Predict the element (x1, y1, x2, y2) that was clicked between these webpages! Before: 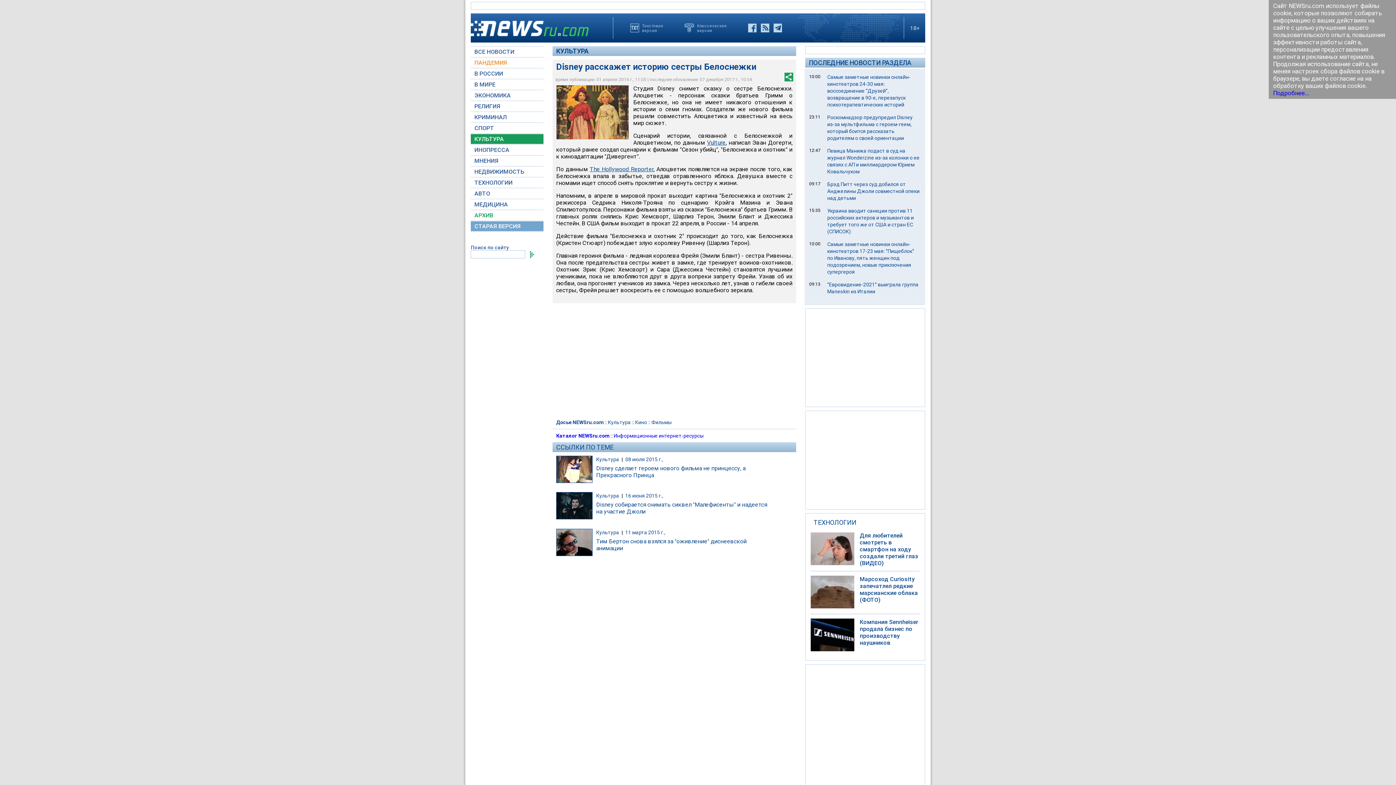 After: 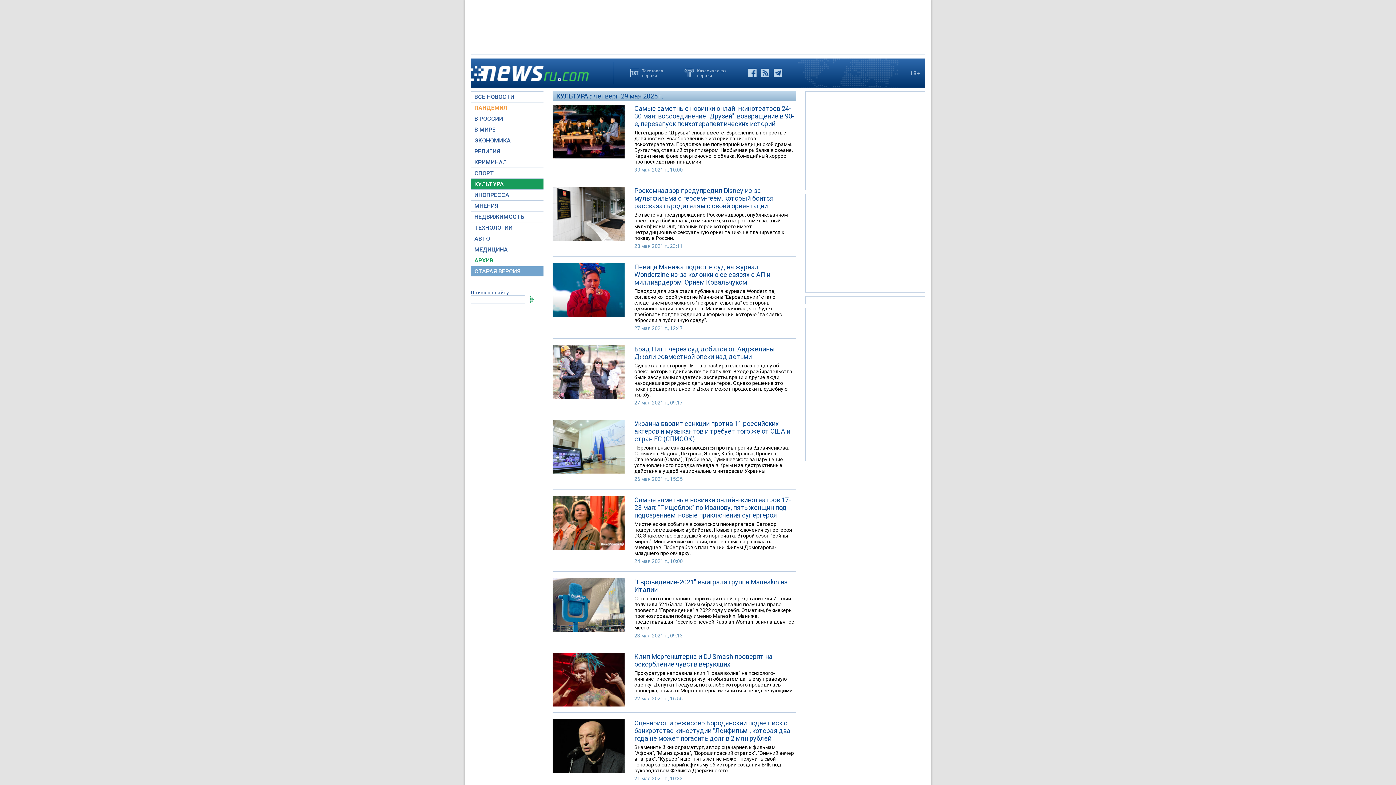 Action: bbox: (470, 134, 543, 144) label: КУЛЬТУРА